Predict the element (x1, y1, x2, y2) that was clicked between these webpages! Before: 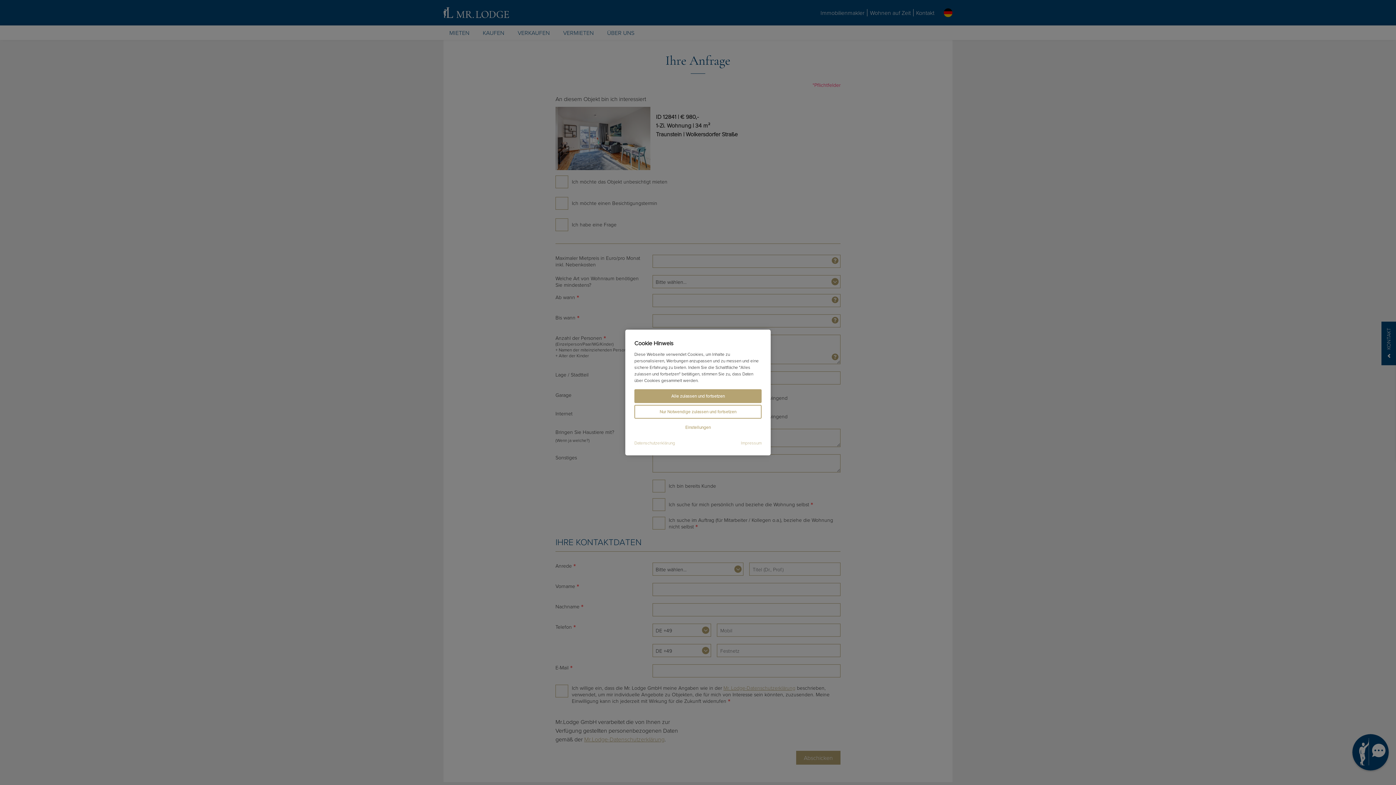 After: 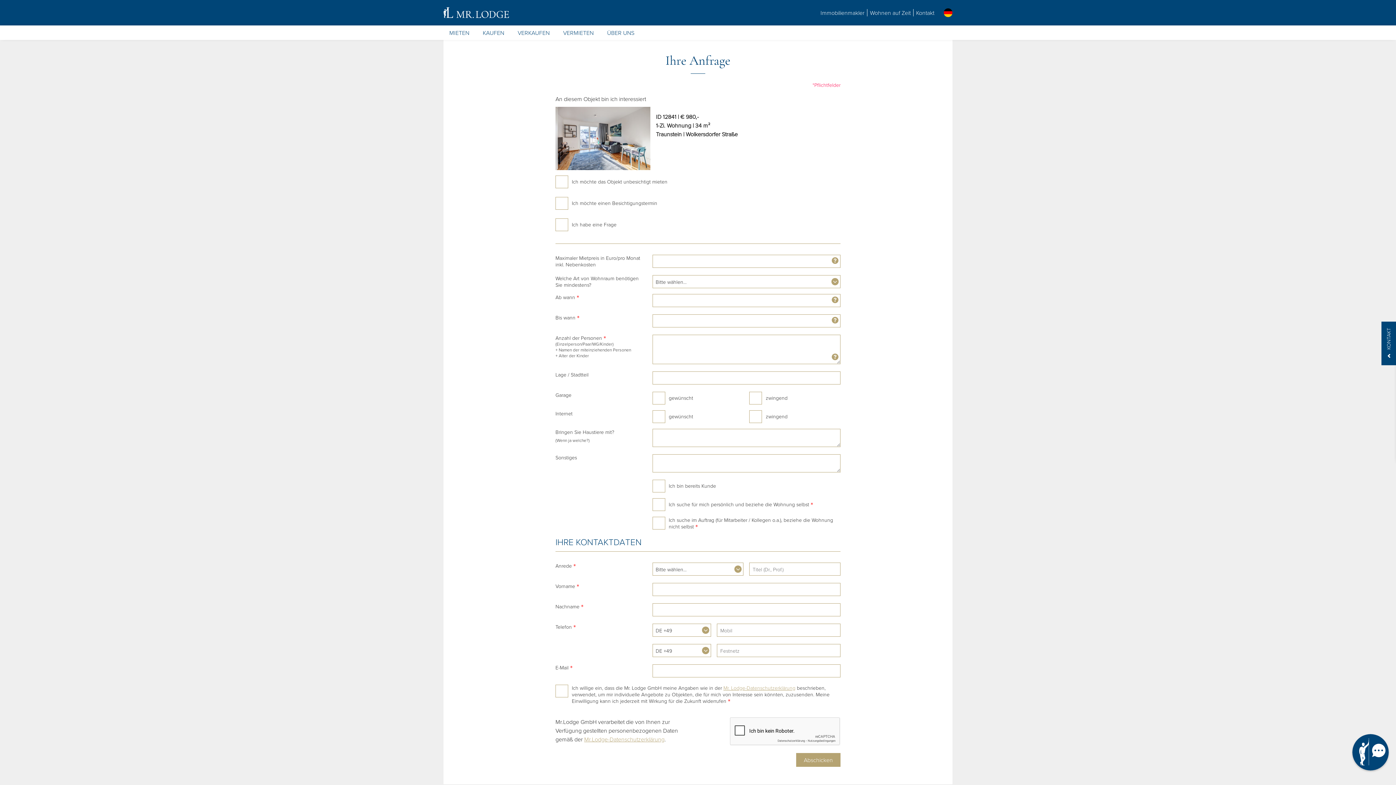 Action: label: Nur Notwendige zulassen und fortsetzen bbox: (634, 405, 761, 418)